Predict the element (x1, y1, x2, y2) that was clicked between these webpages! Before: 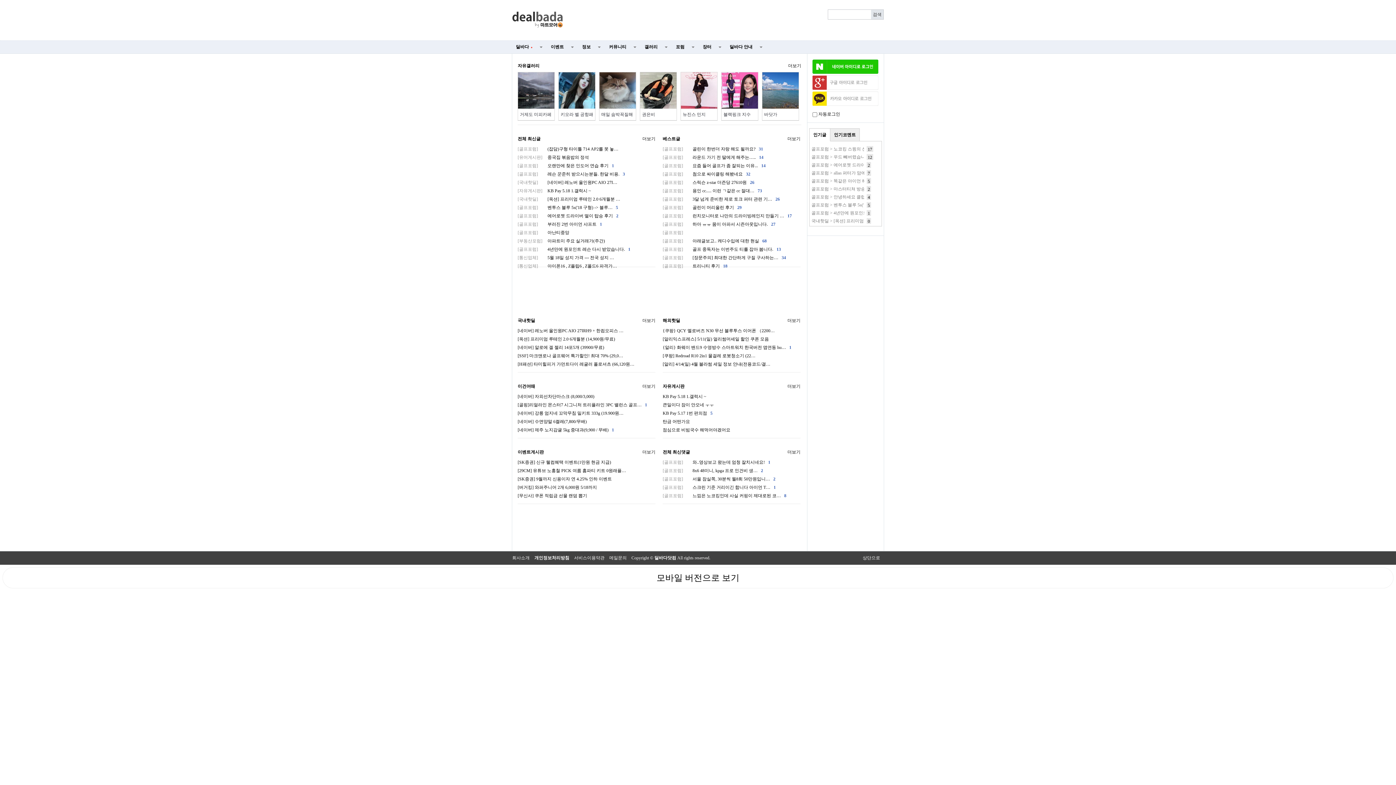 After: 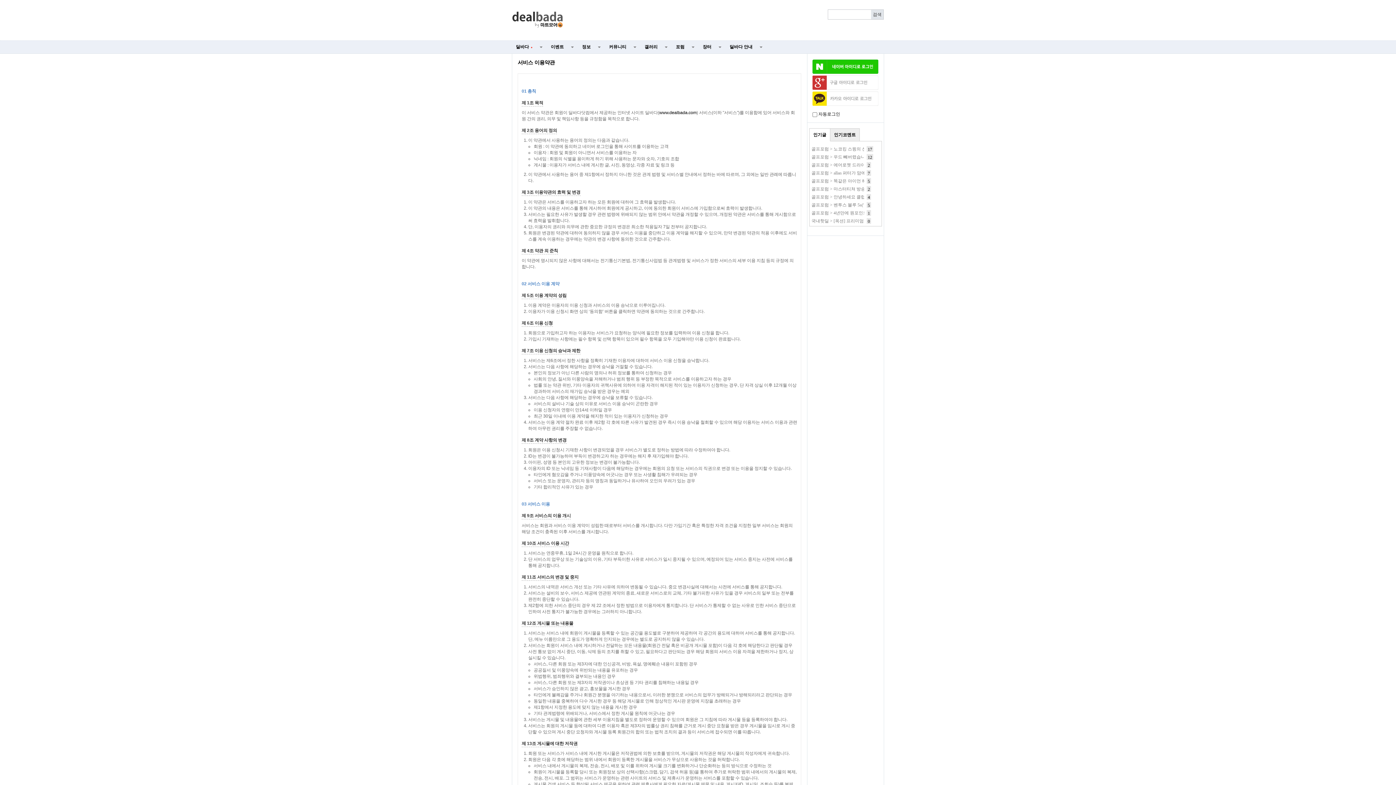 Action: label: 서비스이용약관 bbox: (574, 555, 604, 561)